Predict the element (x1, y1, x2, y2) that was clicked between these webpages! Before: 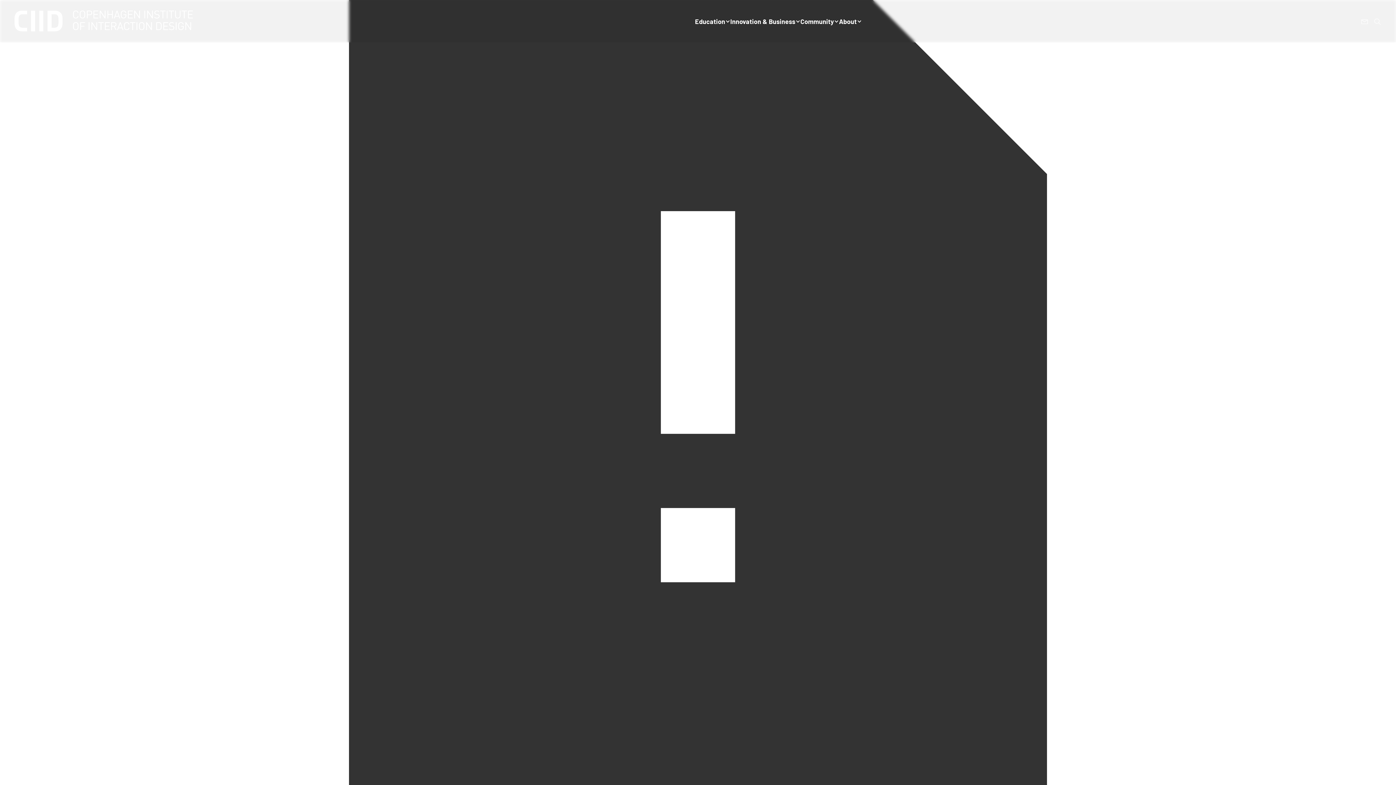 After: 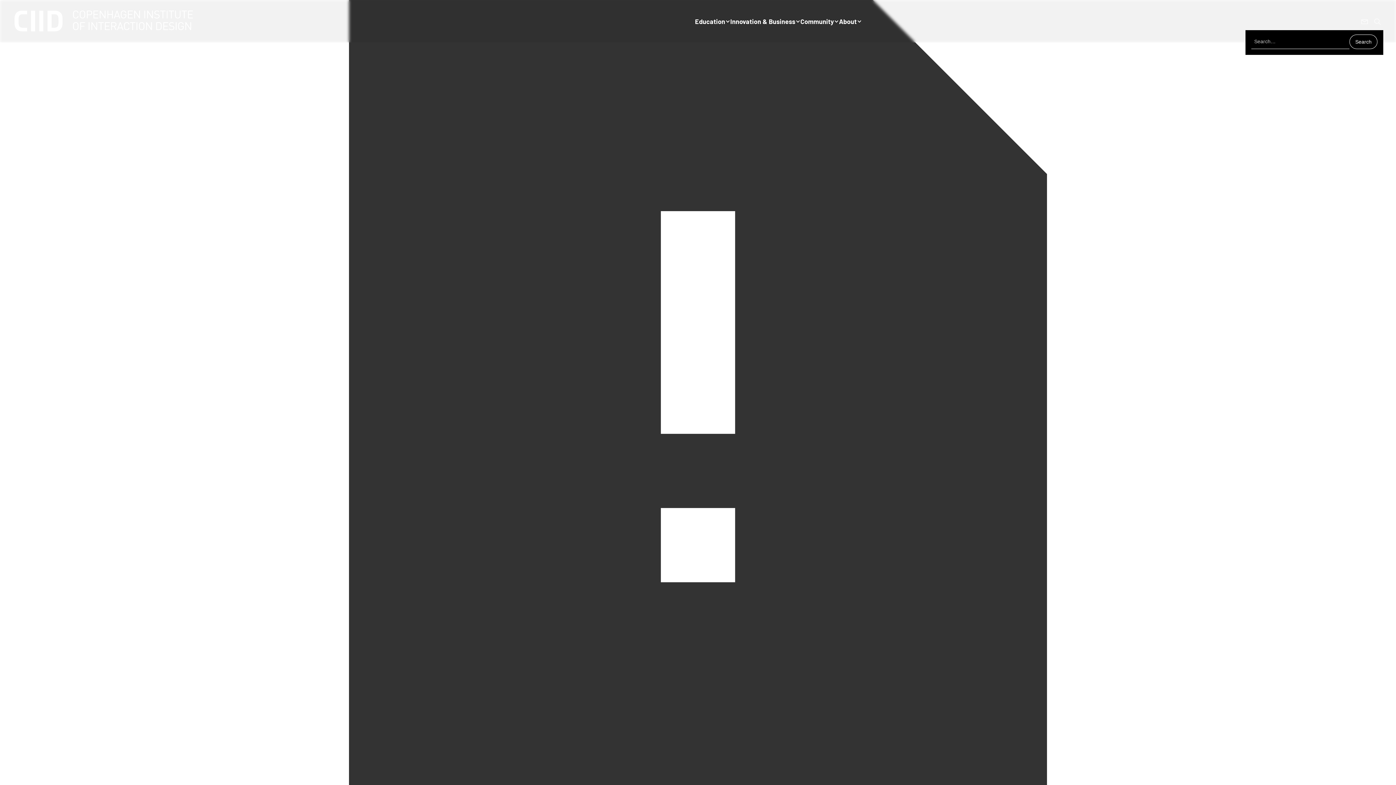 Action: bbox: (1374, 15, 1381, 27)